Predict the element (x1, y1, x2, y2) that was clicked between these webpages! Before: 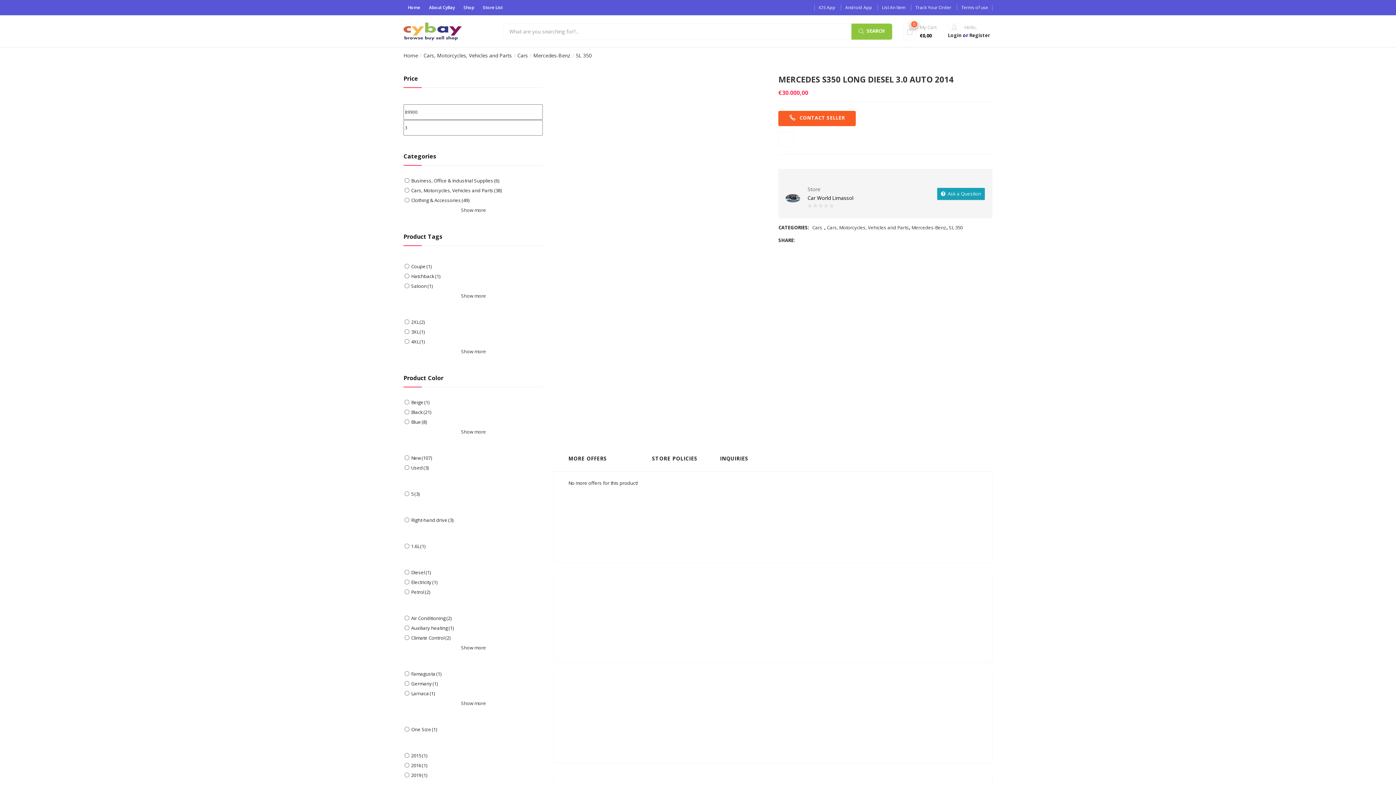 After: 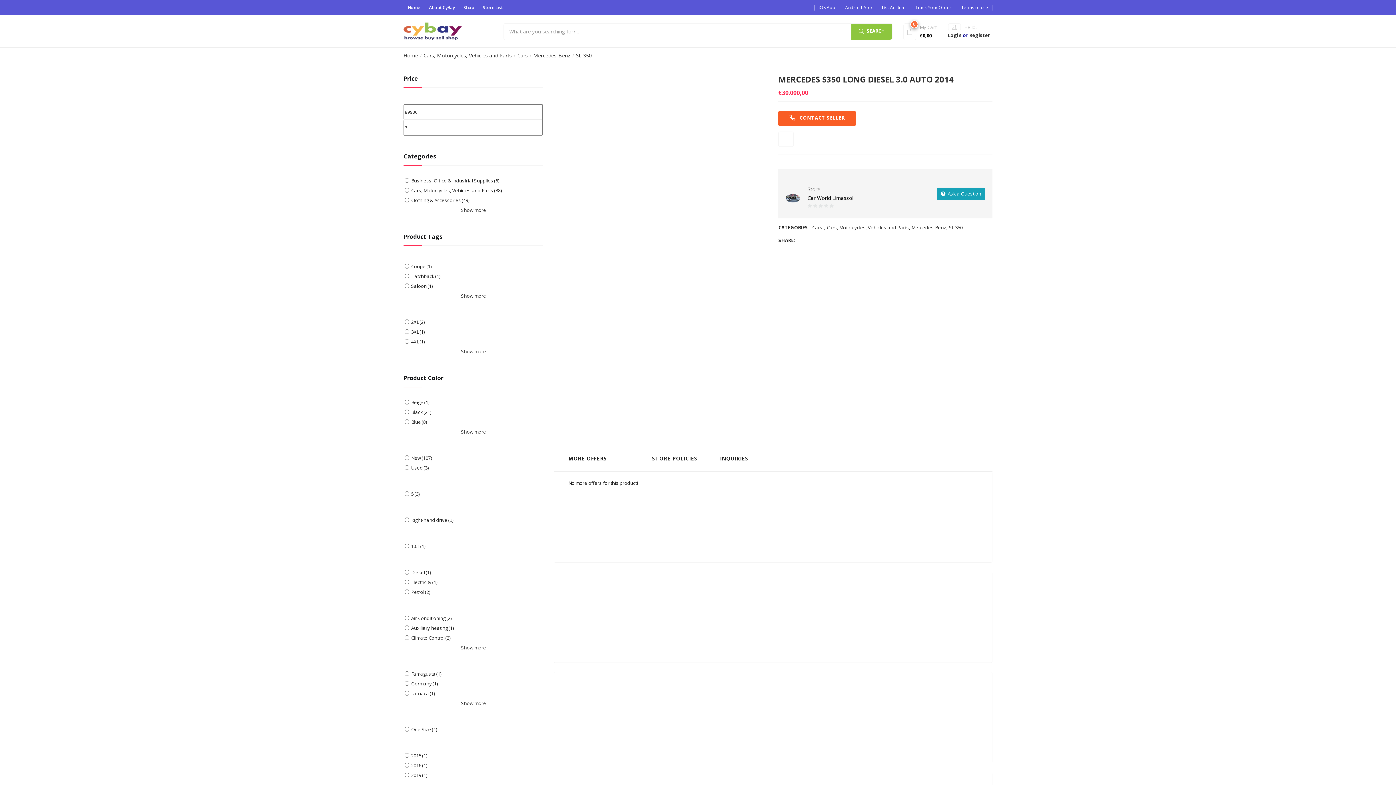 Action: bbox: (851, 23, 892, 39) label: SEARCH